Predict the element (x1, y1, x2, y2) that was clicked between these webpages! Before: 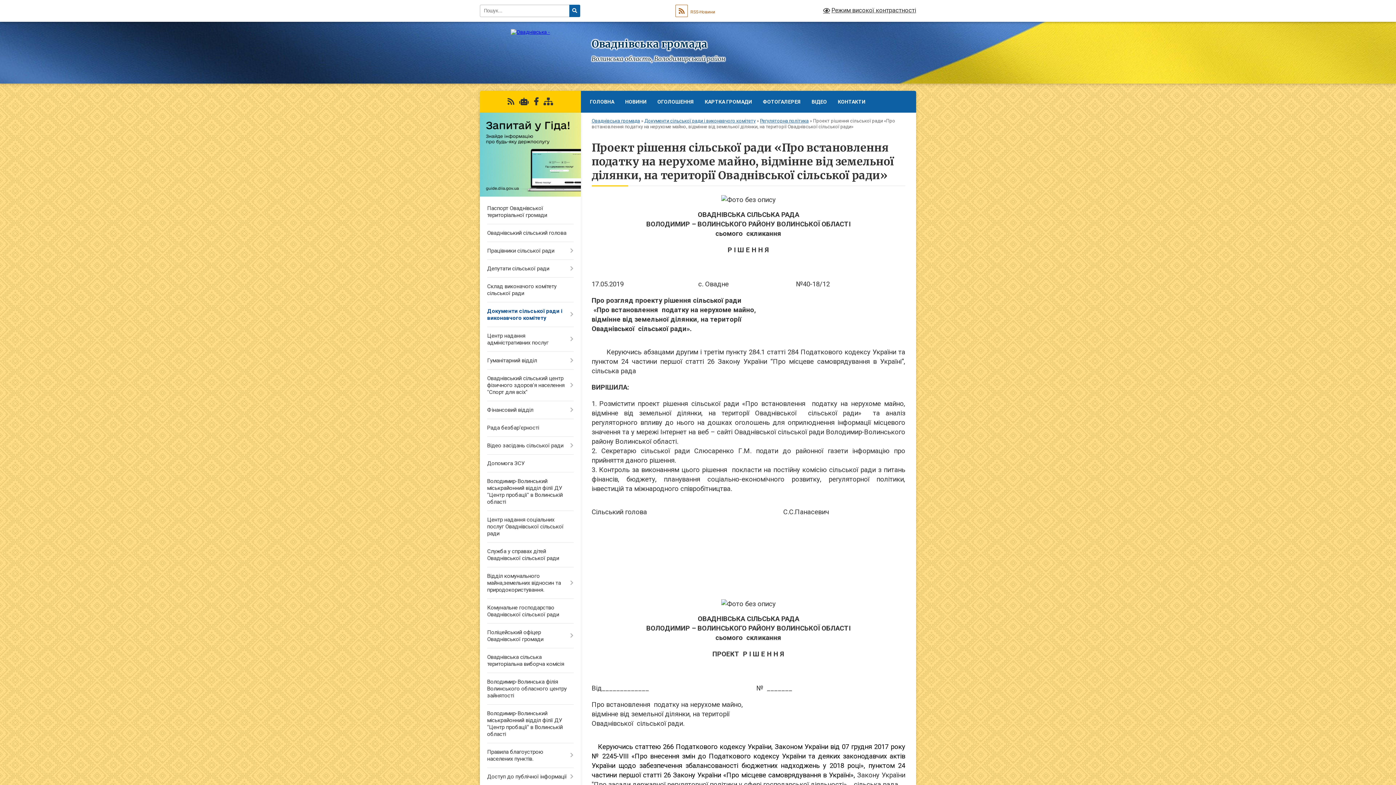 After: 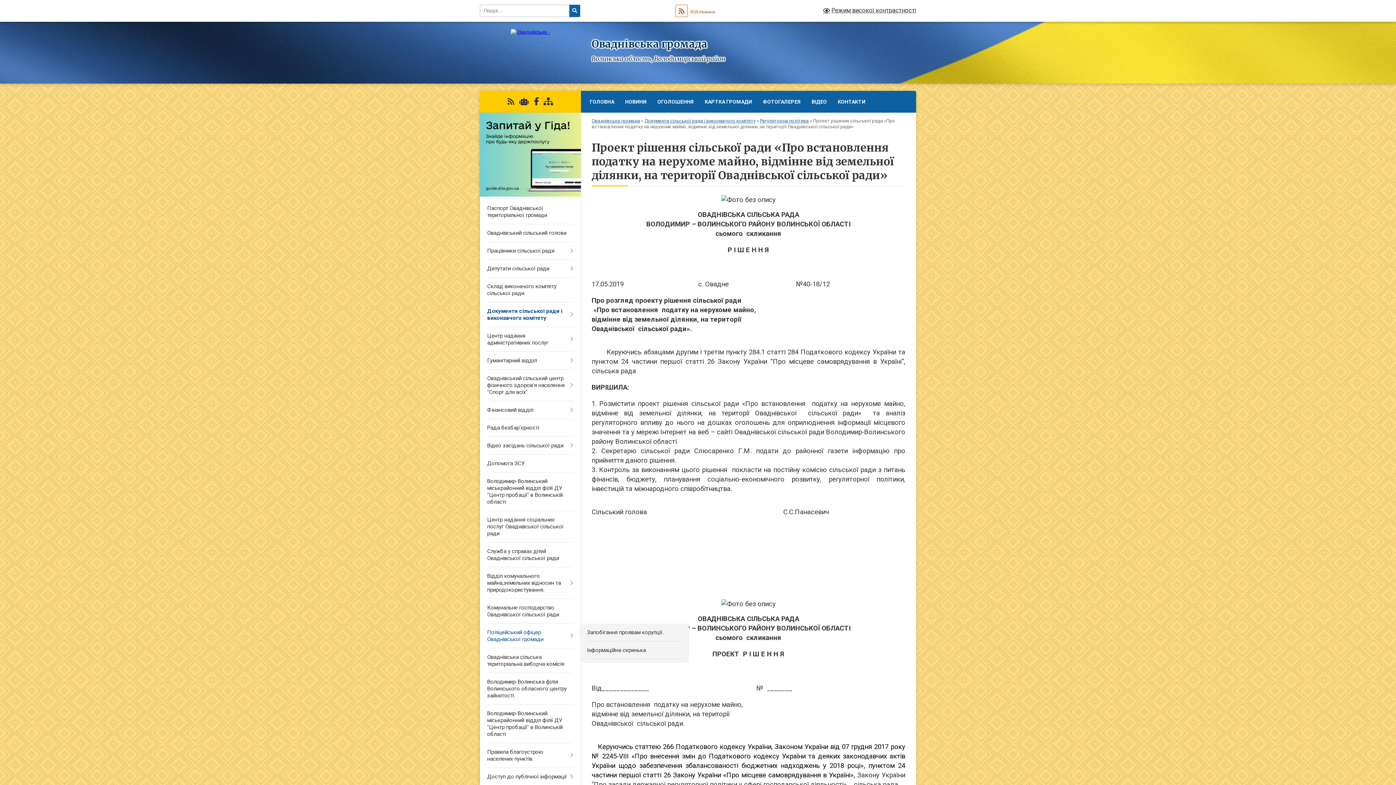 Action: bbox: (480, 624, 580, 648) label: Поліцейський офіцер Оваднівської громади